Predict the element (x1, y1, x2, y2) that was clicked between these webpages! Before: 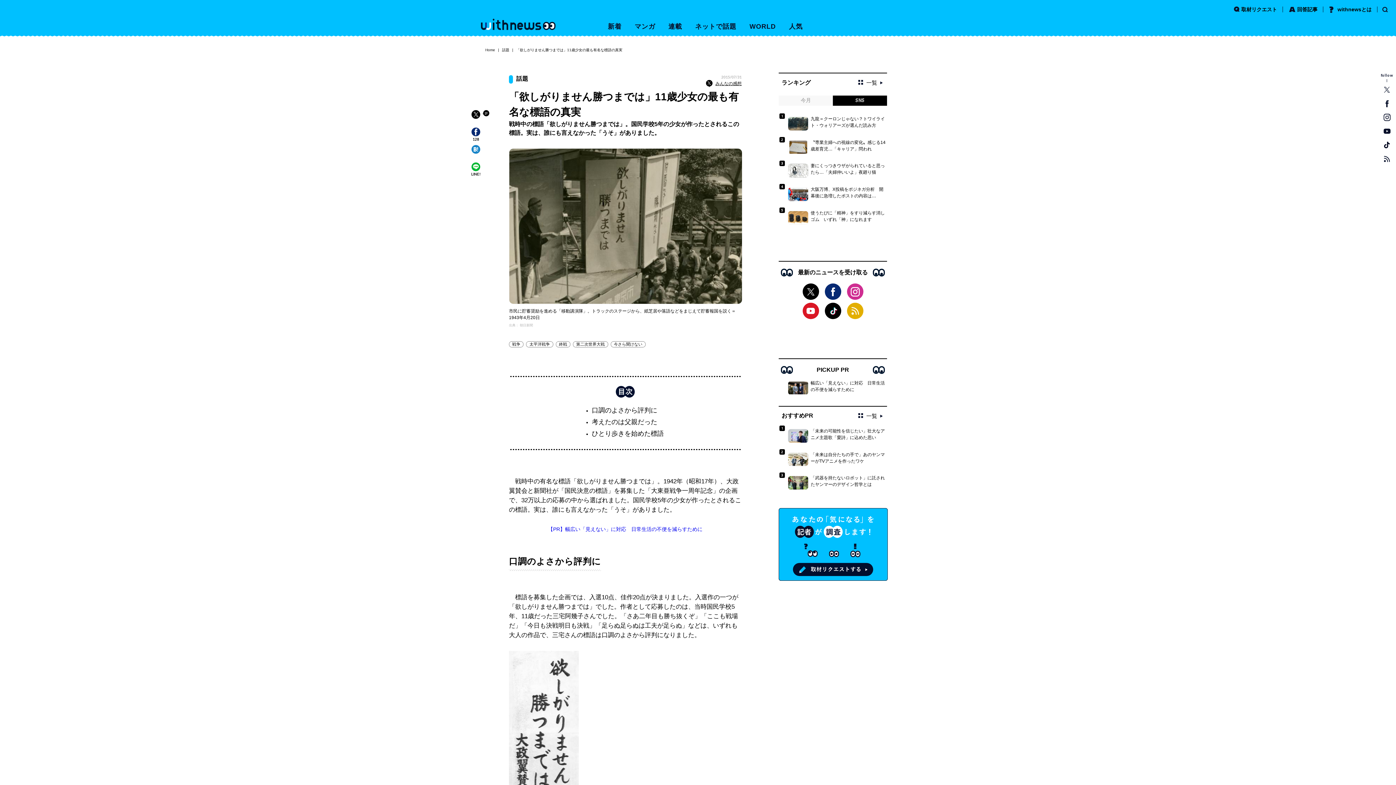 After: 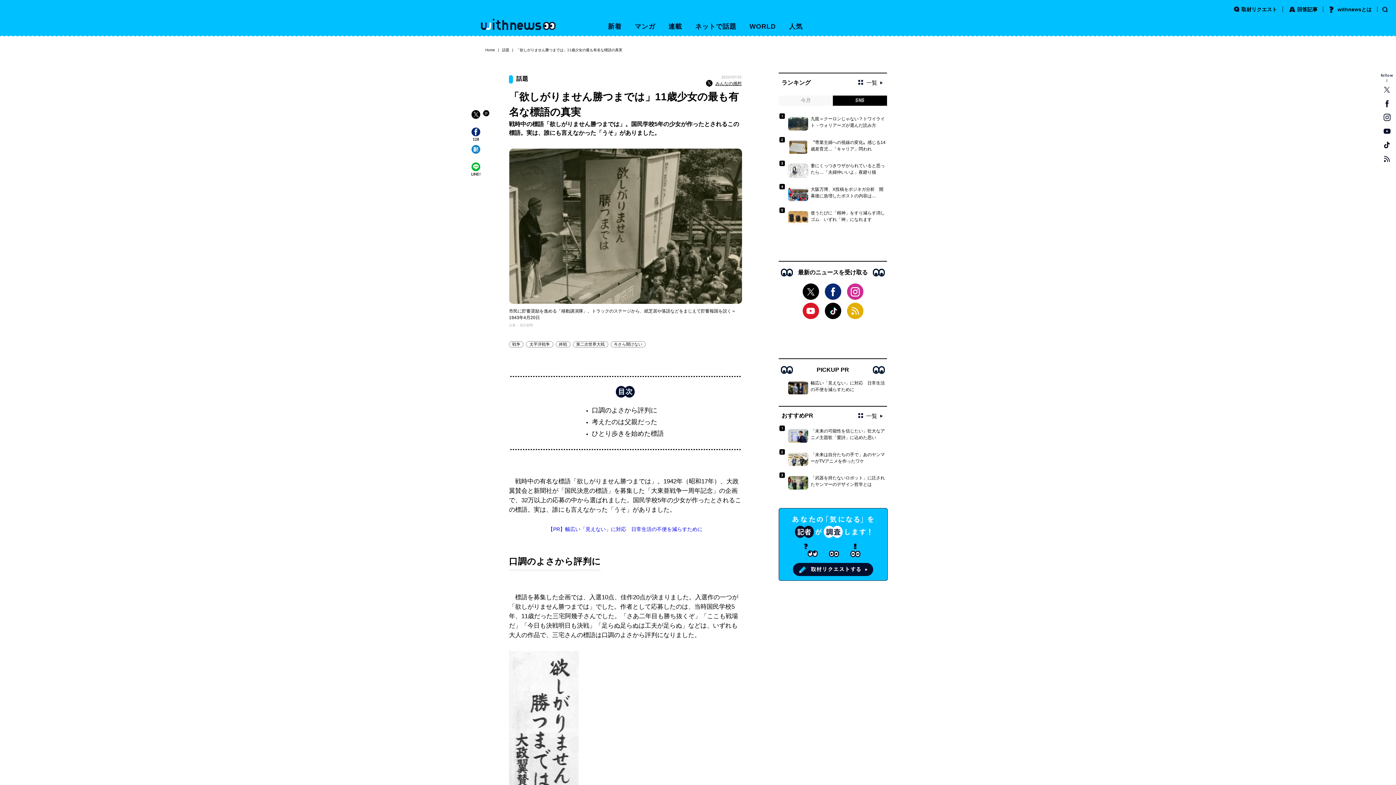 Action: bbox: (833, 95, 887, 105) label: SNS